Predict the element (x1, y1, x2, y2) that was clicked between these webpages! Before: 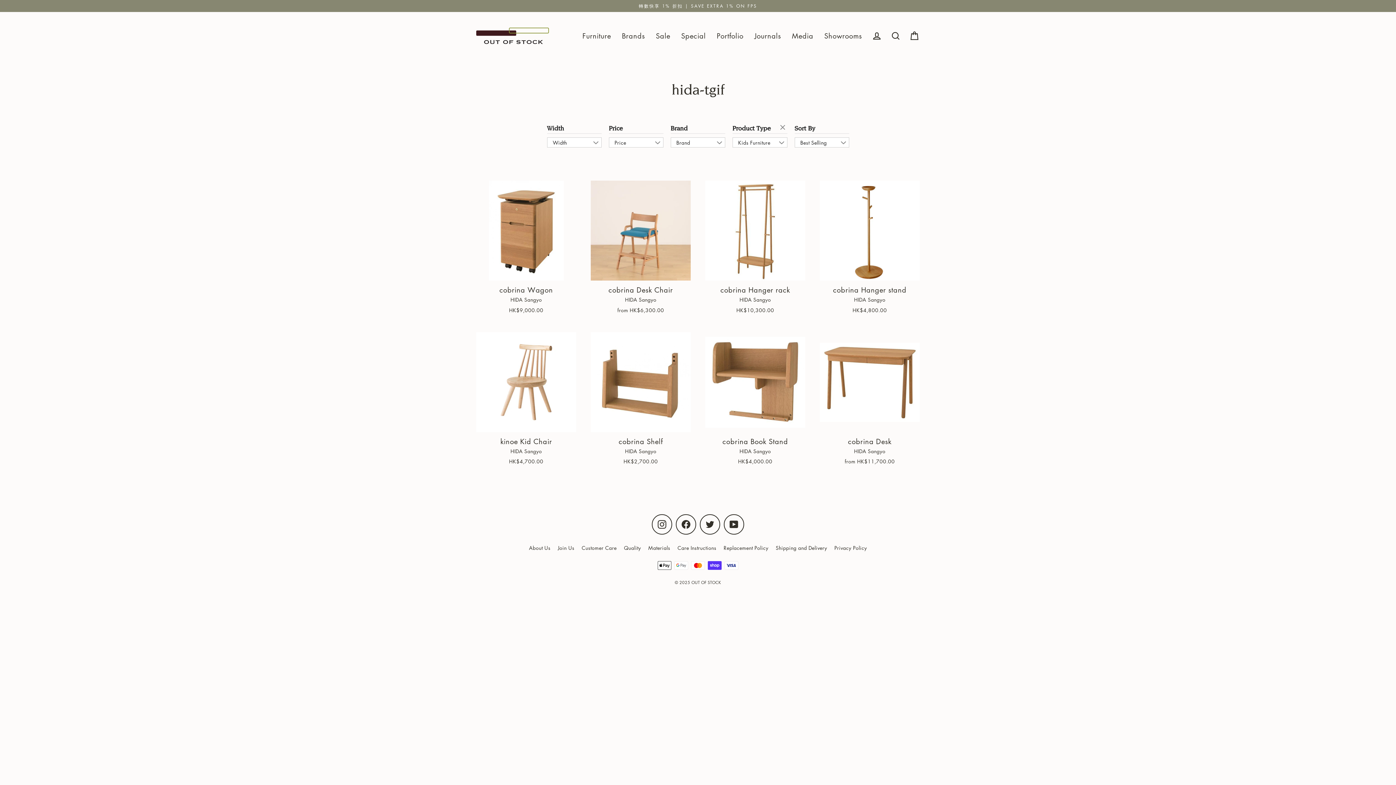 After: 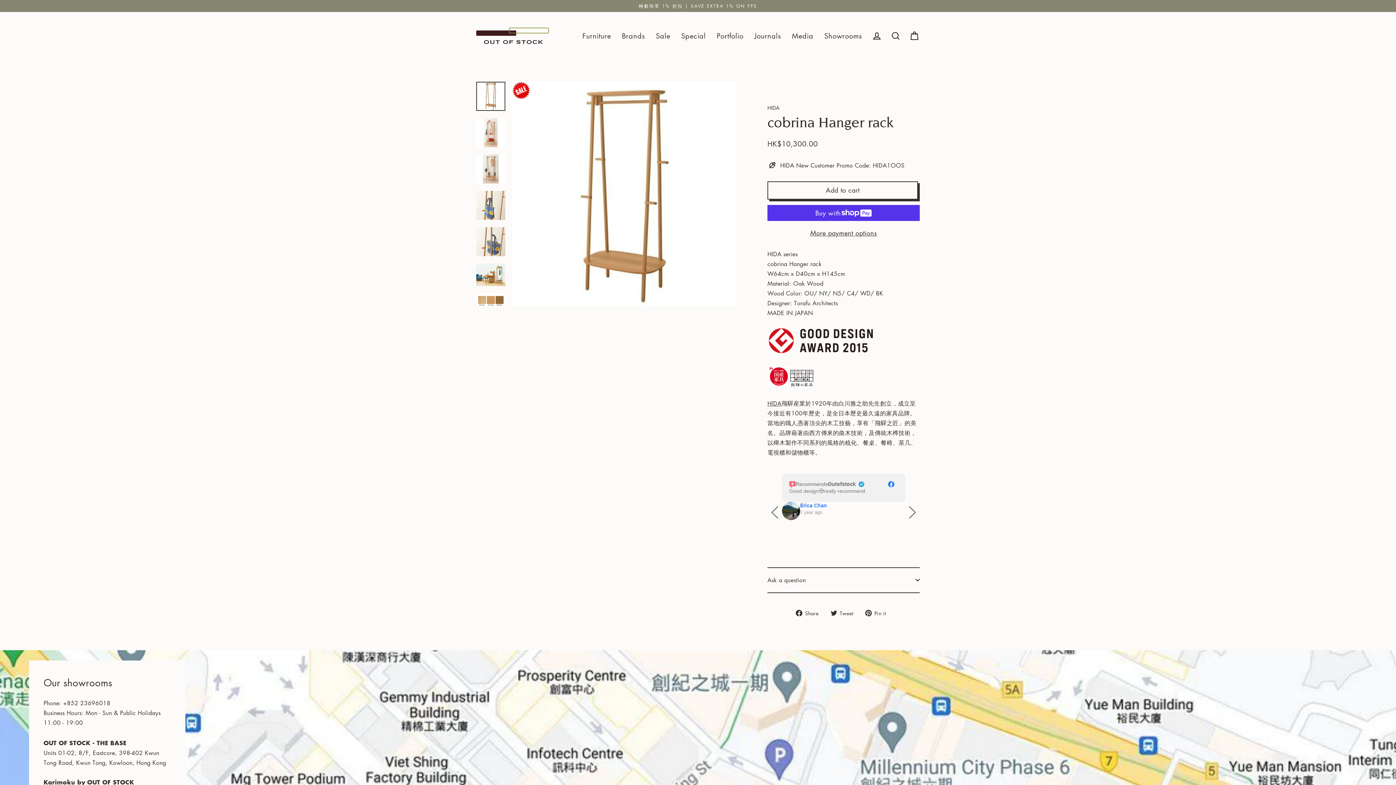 Action: bbox: (705, 180, 805, 280)